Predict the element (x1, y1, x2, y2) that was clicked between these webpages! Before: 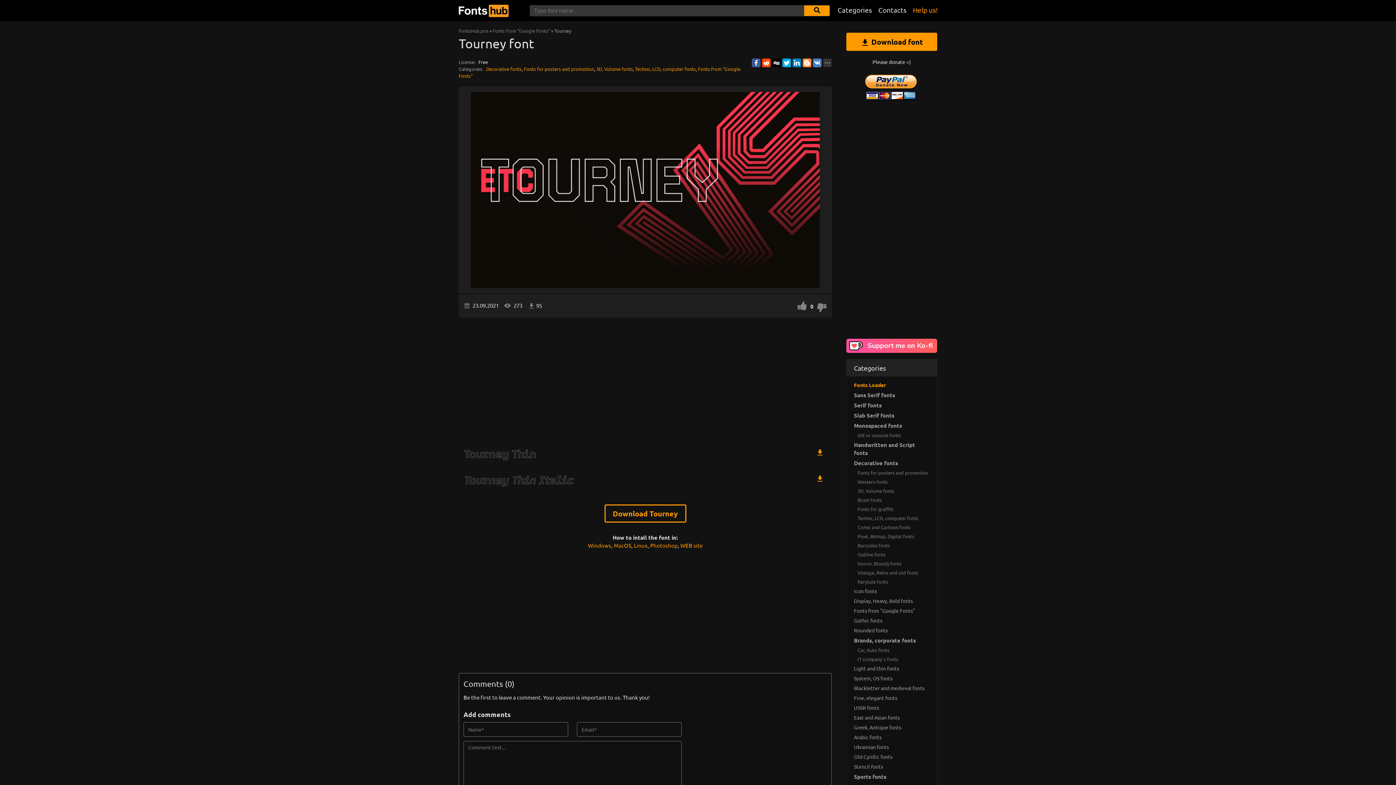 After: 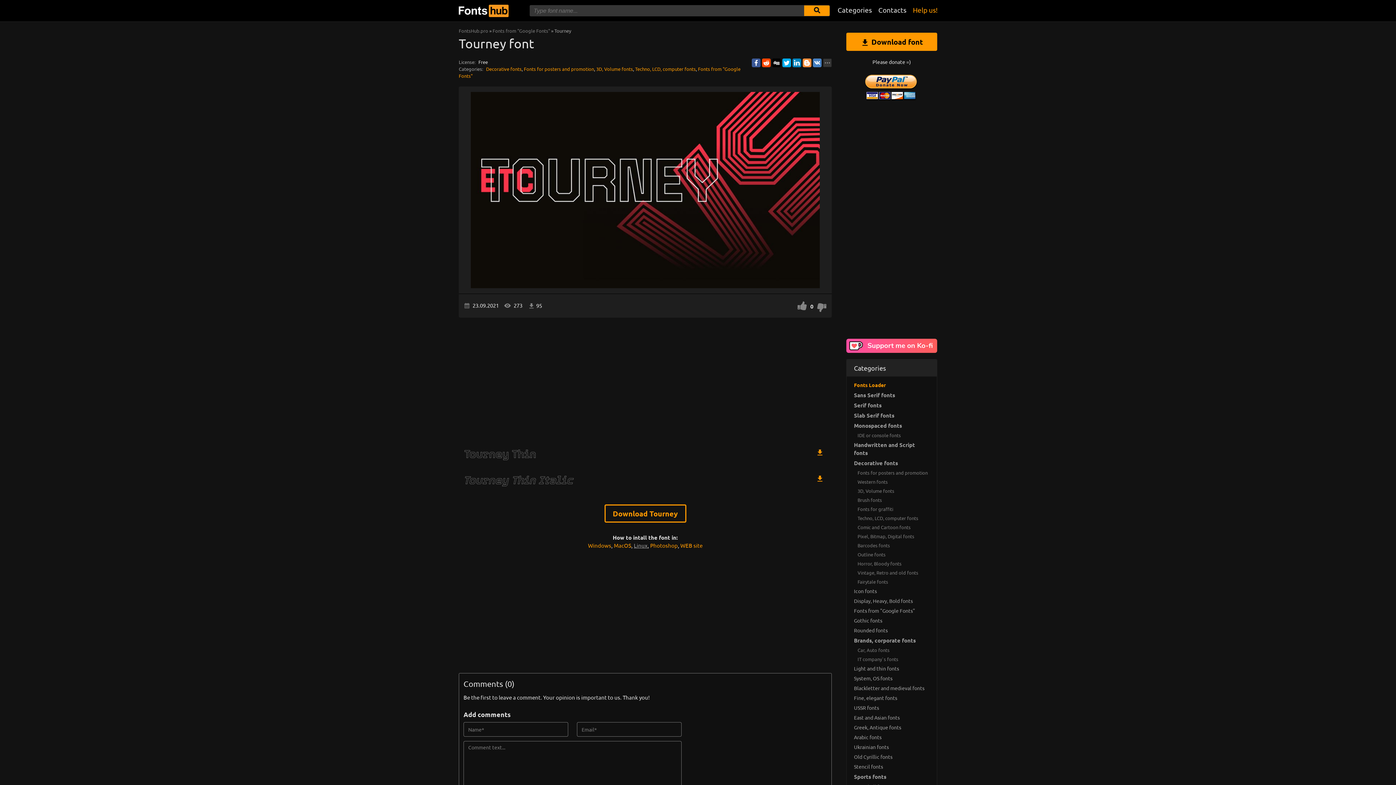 Action: label: Linux bbox: (634, 542, 647, 549)